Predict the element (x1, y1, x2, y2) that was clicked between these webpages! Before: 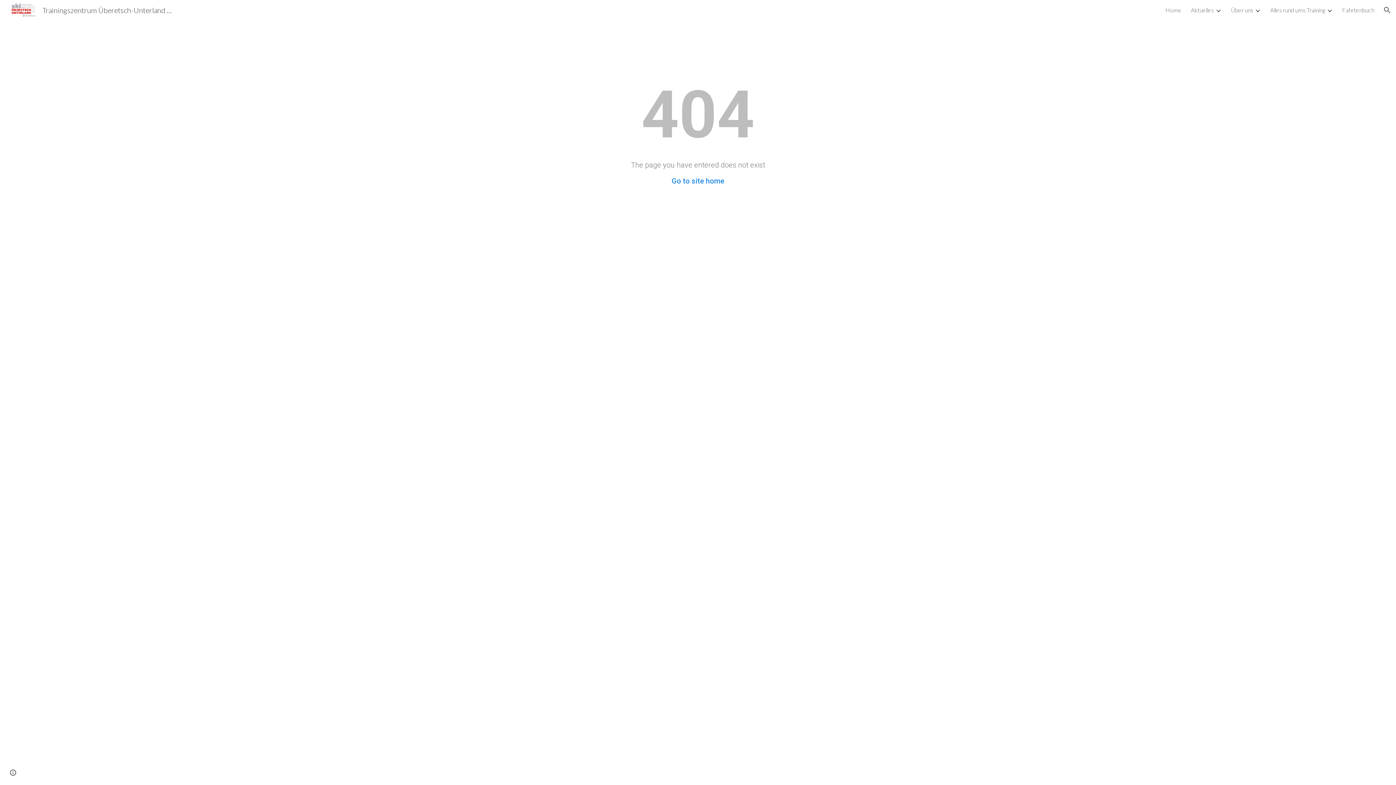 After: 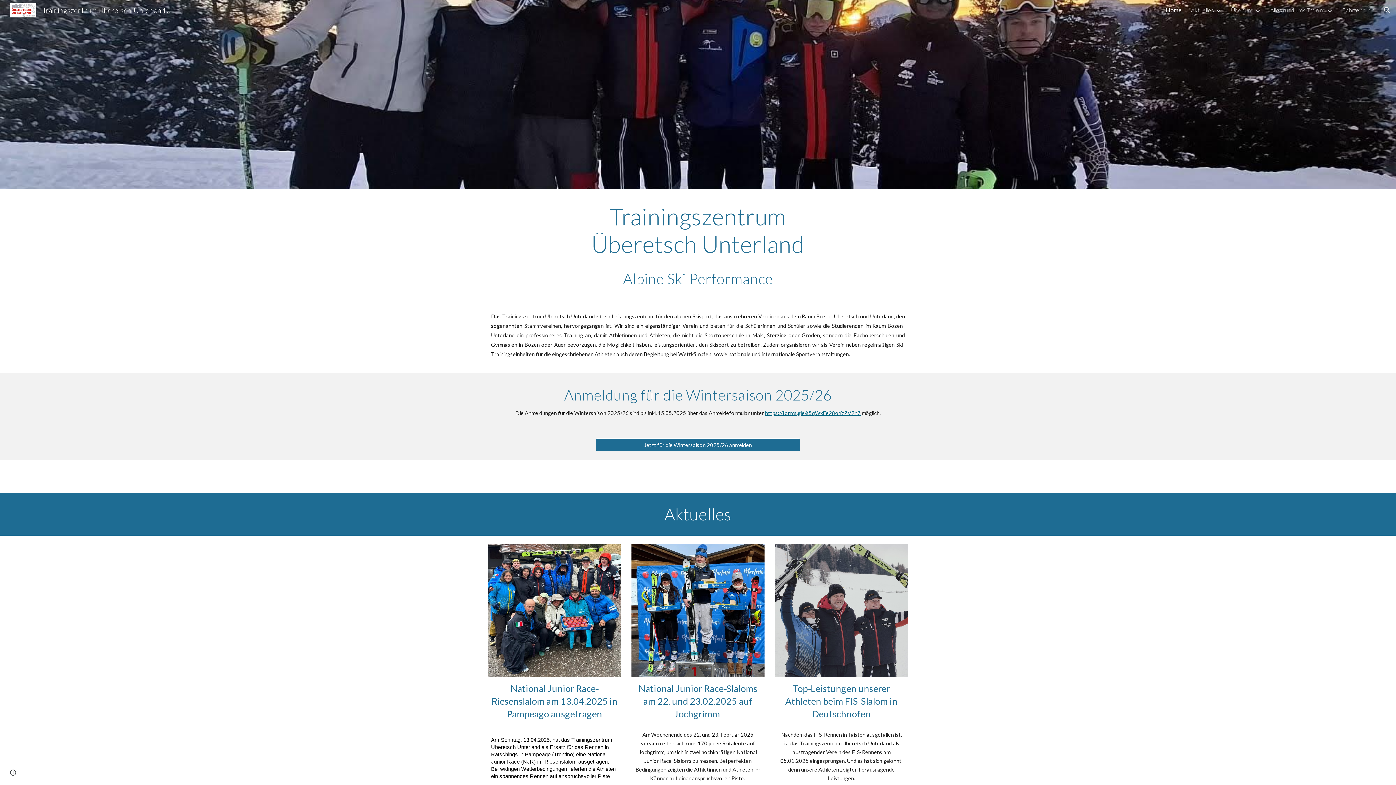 Action: label: Trainingszentrum Überetsch-Unterland Amateursportverein bbox: (5, 4, 176, 13)